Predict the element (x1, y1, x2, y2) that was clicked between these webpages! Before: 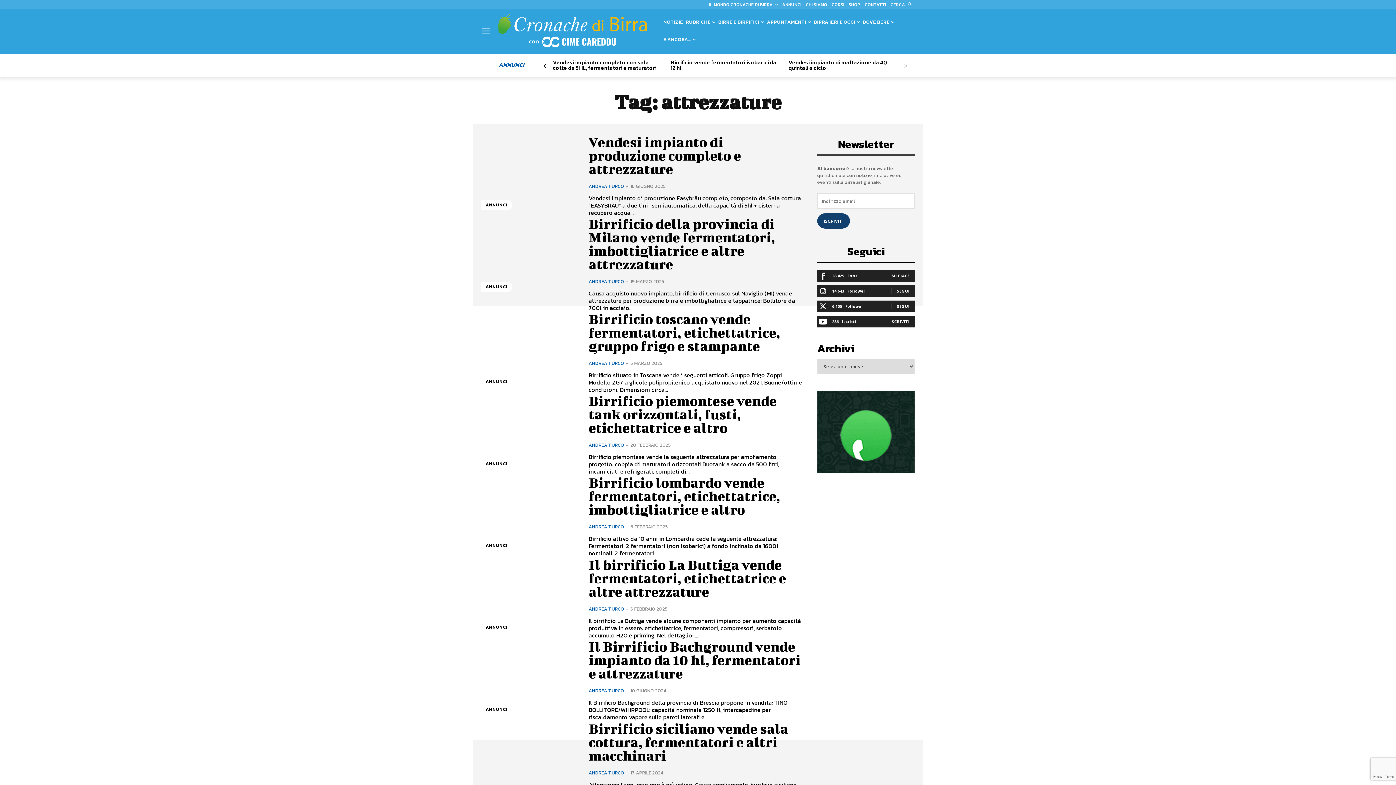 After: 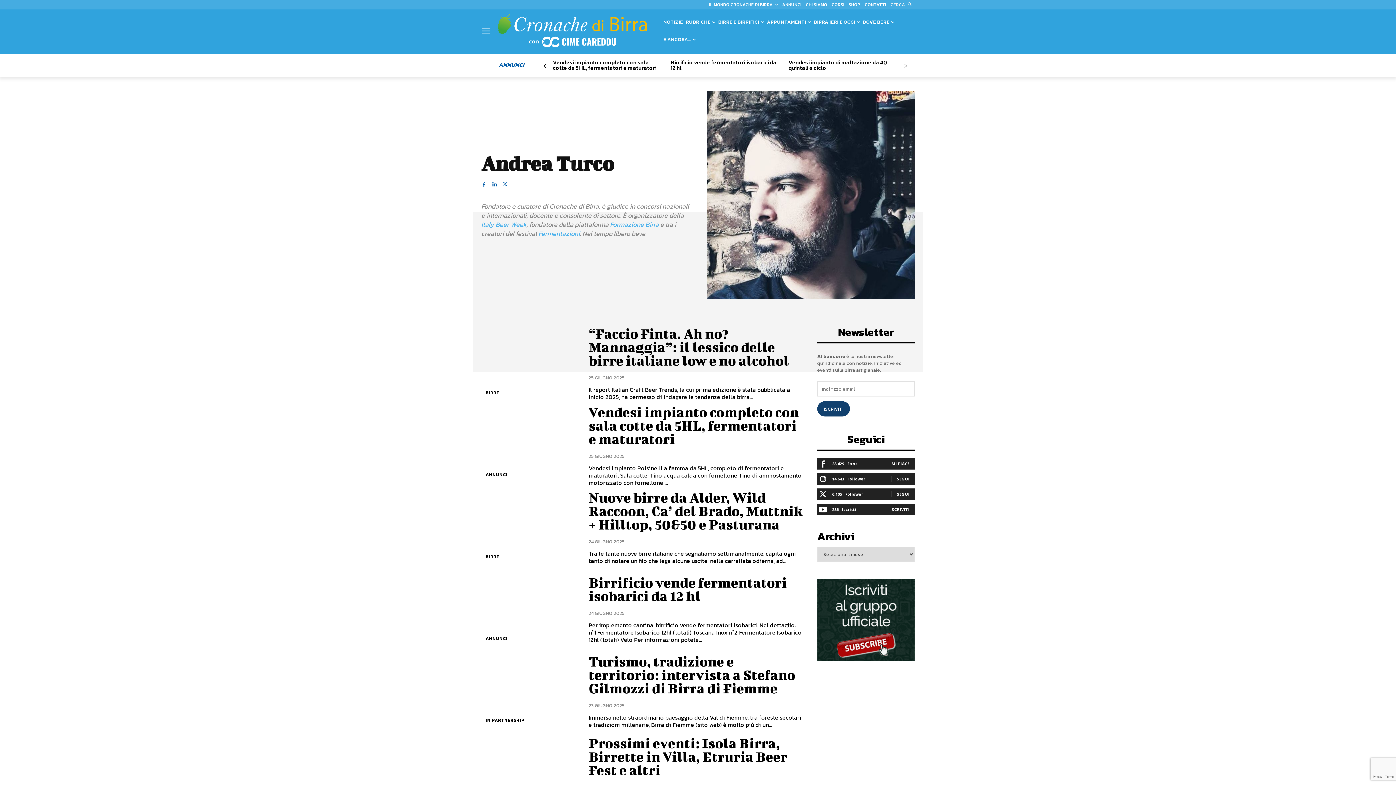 Action: bbox: (588, 605, 624, 612) label: ANDREA TURCO